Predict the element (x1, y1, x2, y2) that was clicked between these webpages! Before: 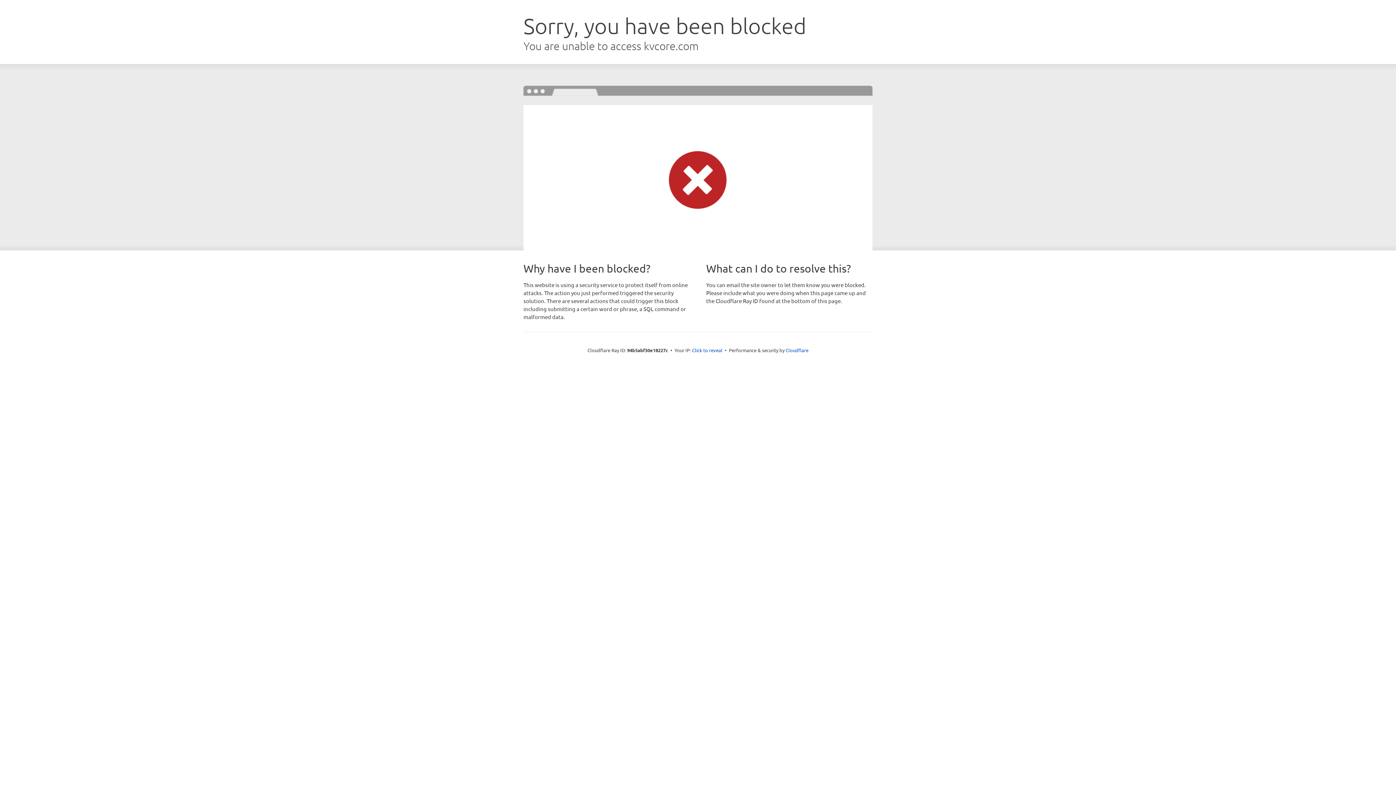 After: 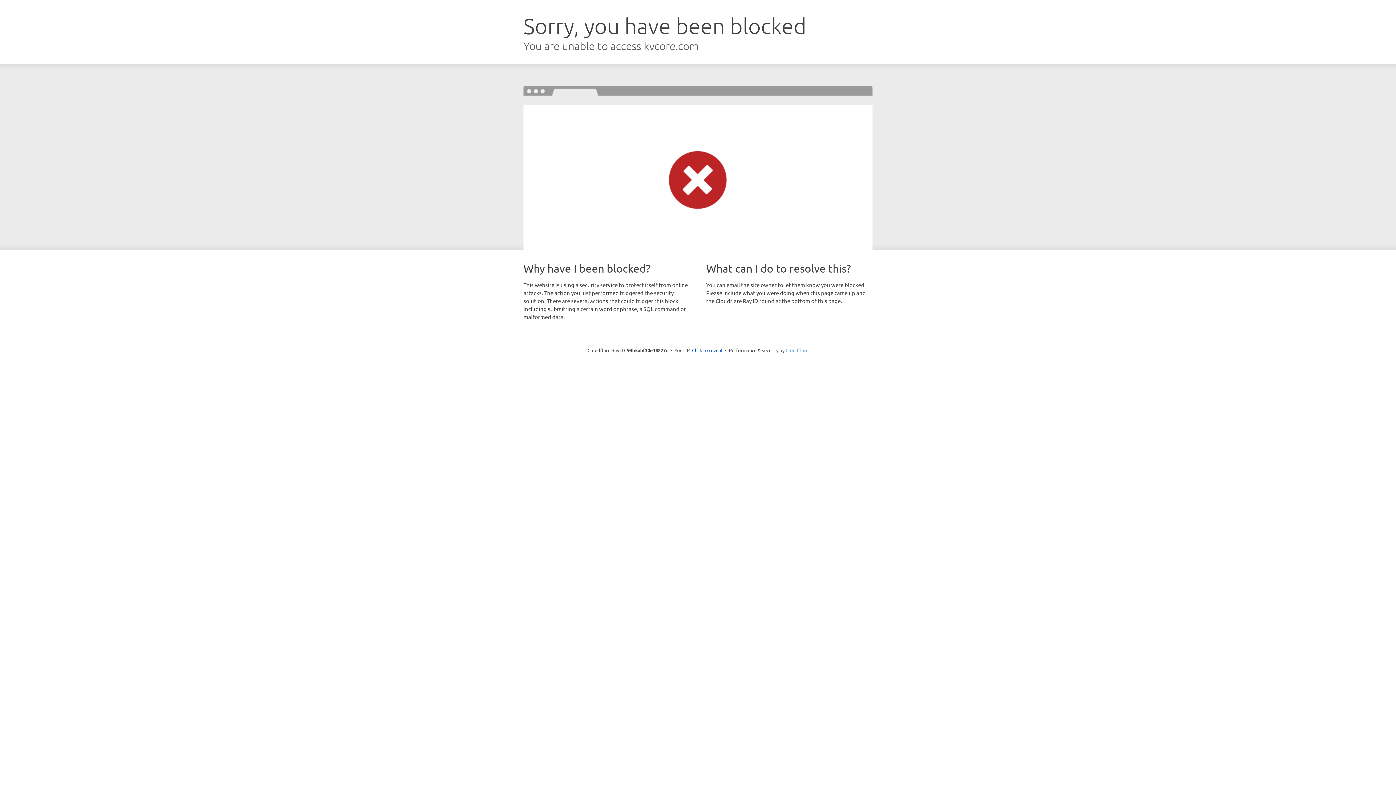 Action: label: Cloudflare bbox: (785, 347, 808, 353)